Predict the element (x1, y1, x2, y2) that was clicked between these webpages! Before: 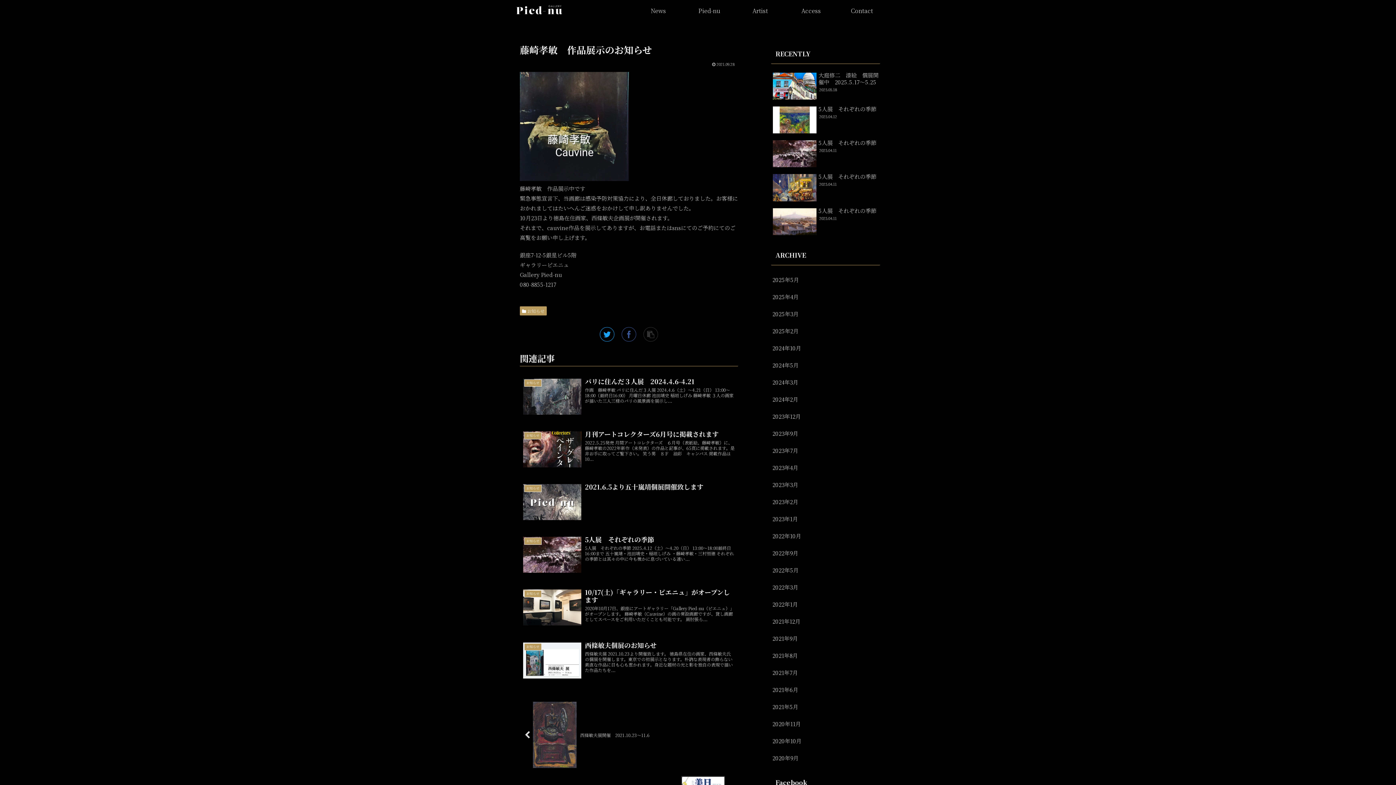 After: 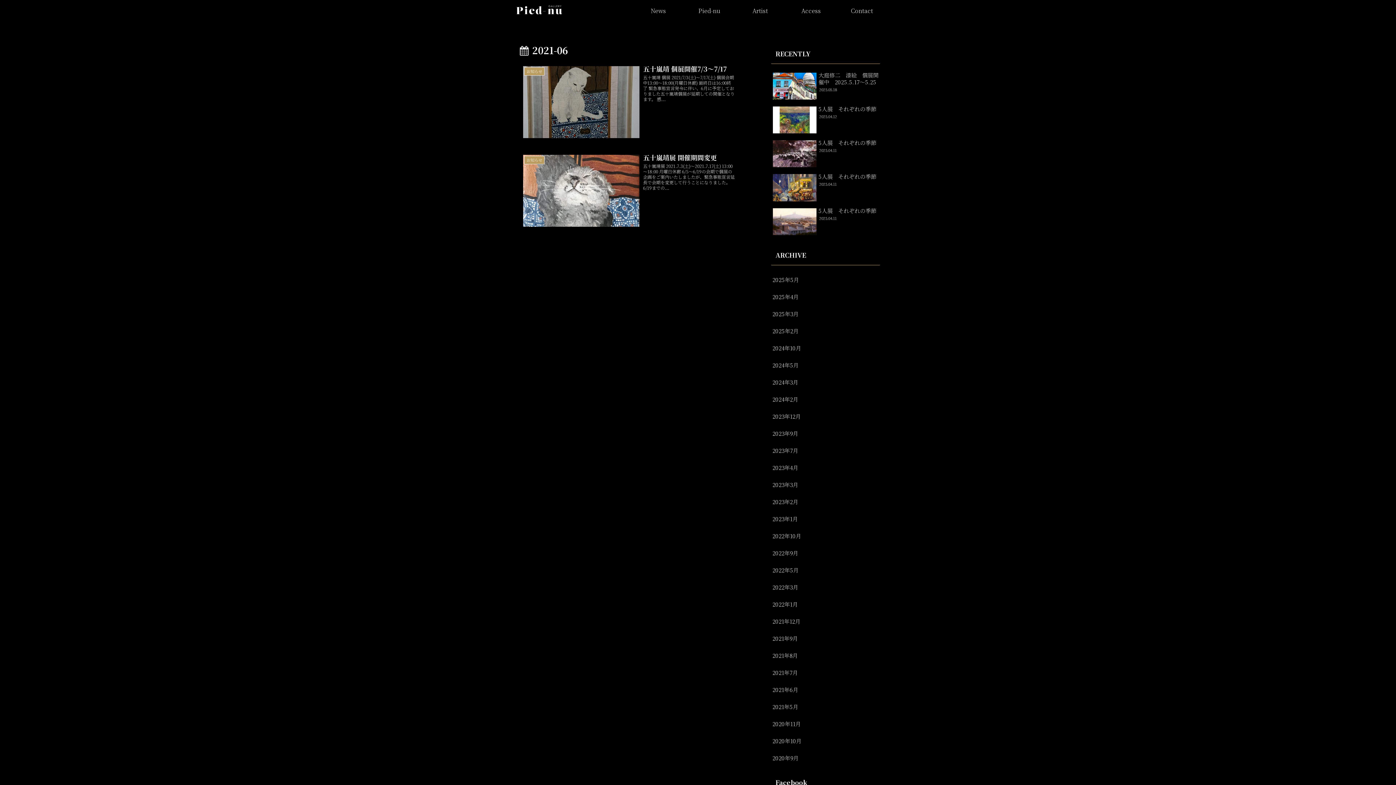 Action: bbox: (771, 681, 880, 698) label: 2021年6月